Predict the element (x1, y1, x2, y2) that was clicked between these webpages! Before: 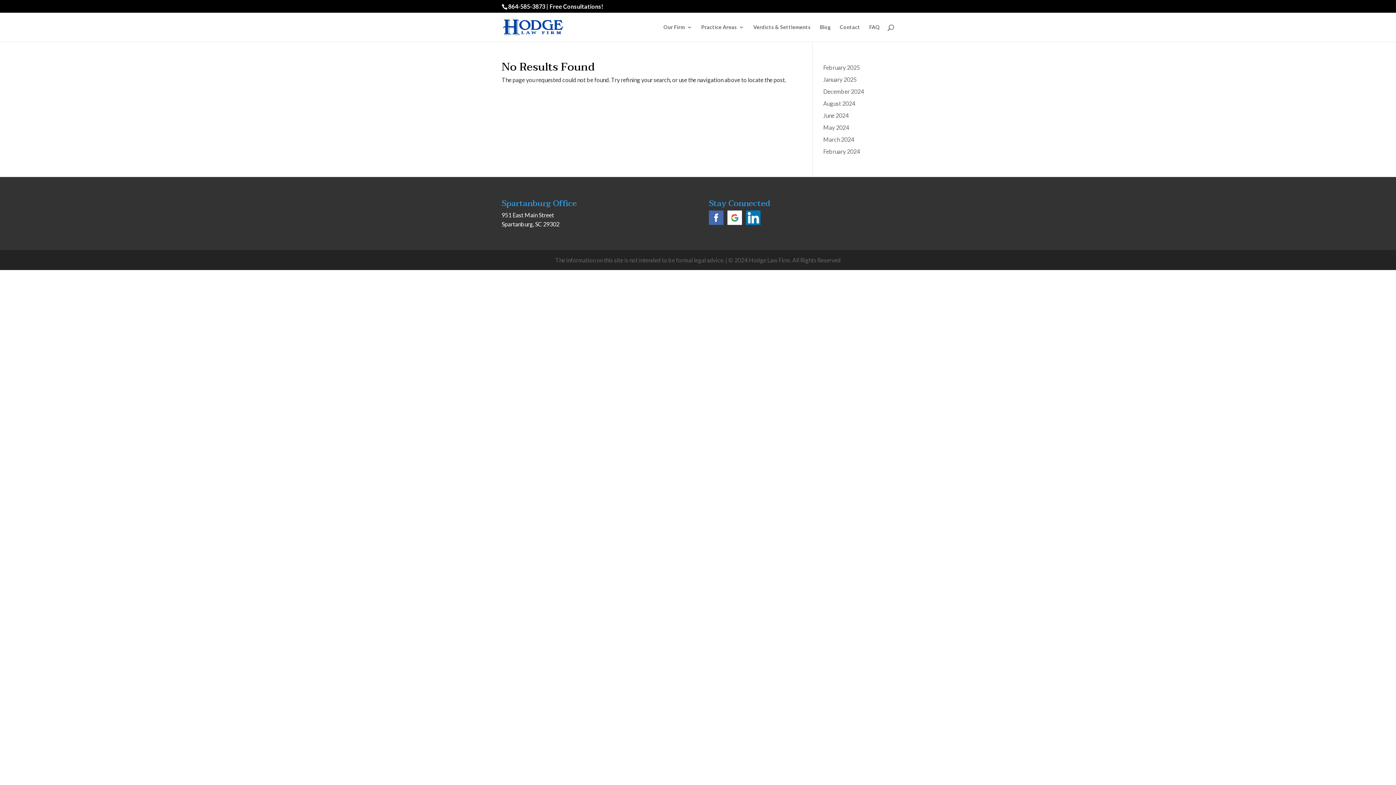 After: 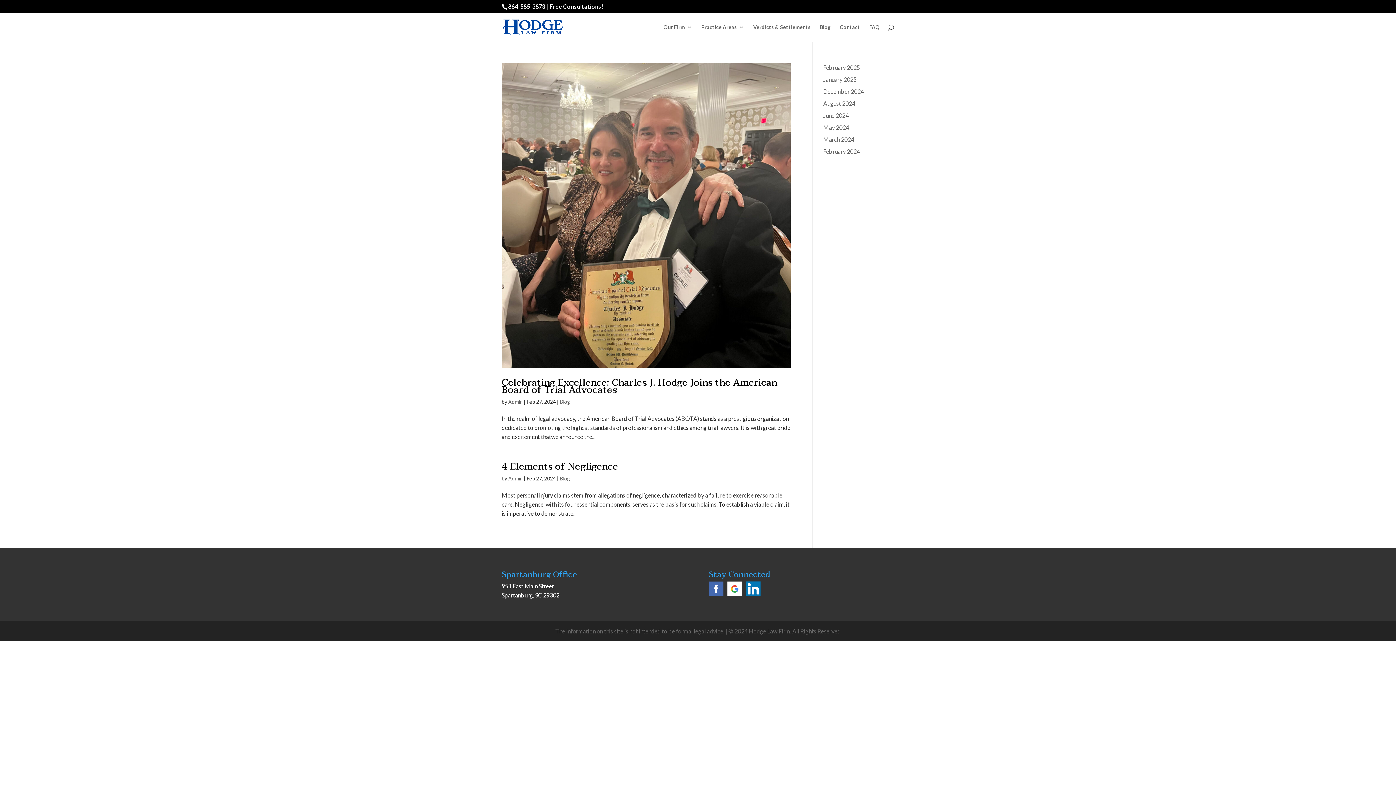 Action: label: February 2024 bbox: (823, 148, 860, 154)